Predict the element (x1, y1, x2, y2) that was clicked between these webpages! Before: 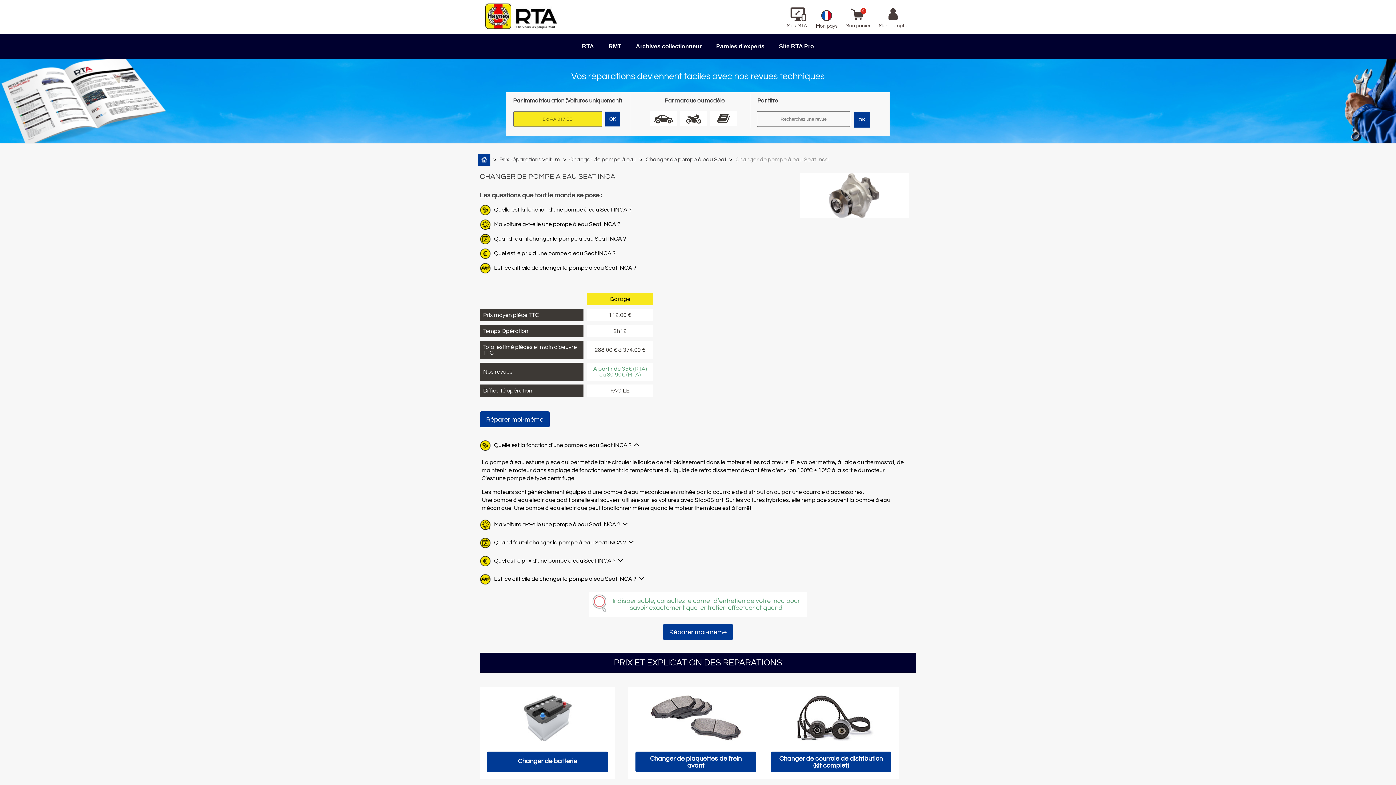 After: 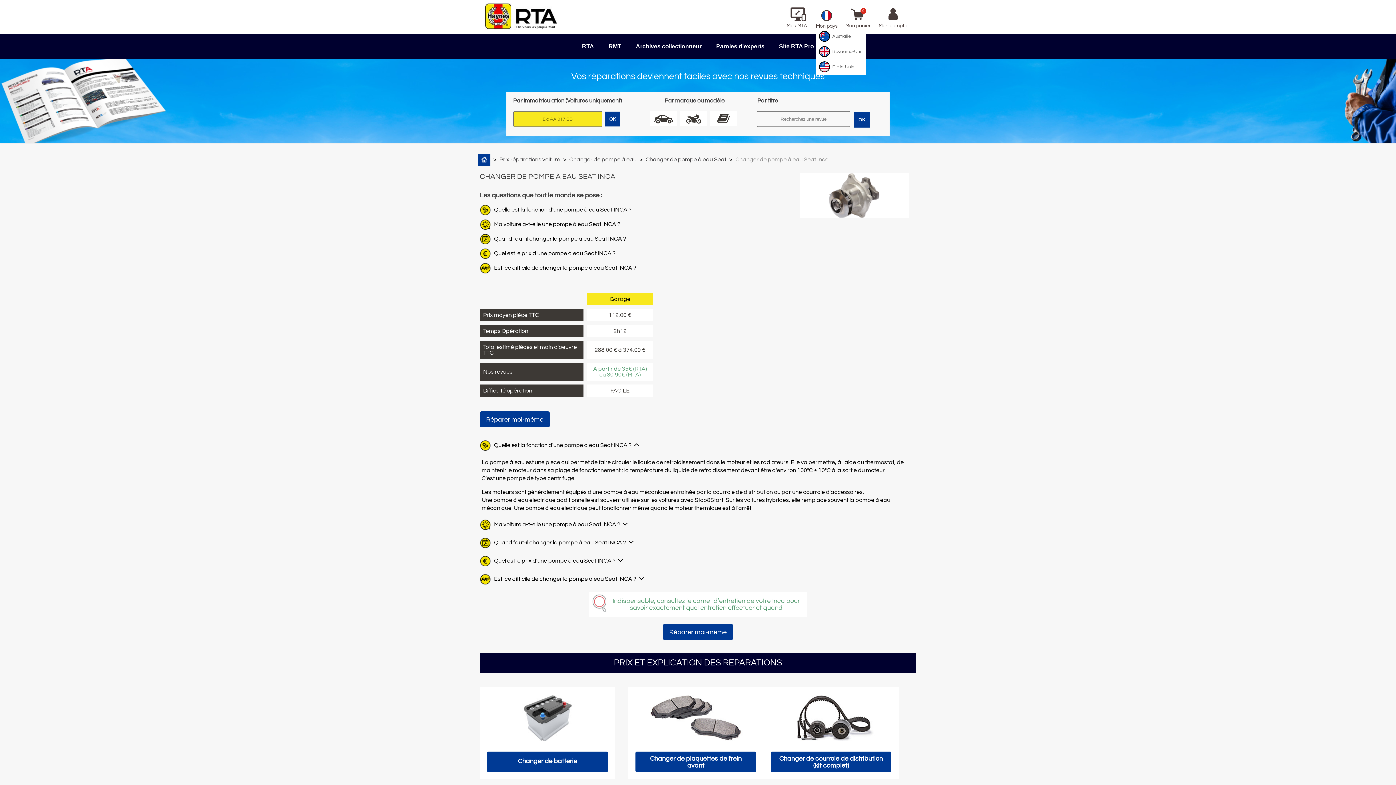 Action: bbox: (818, 8, 835, 22)